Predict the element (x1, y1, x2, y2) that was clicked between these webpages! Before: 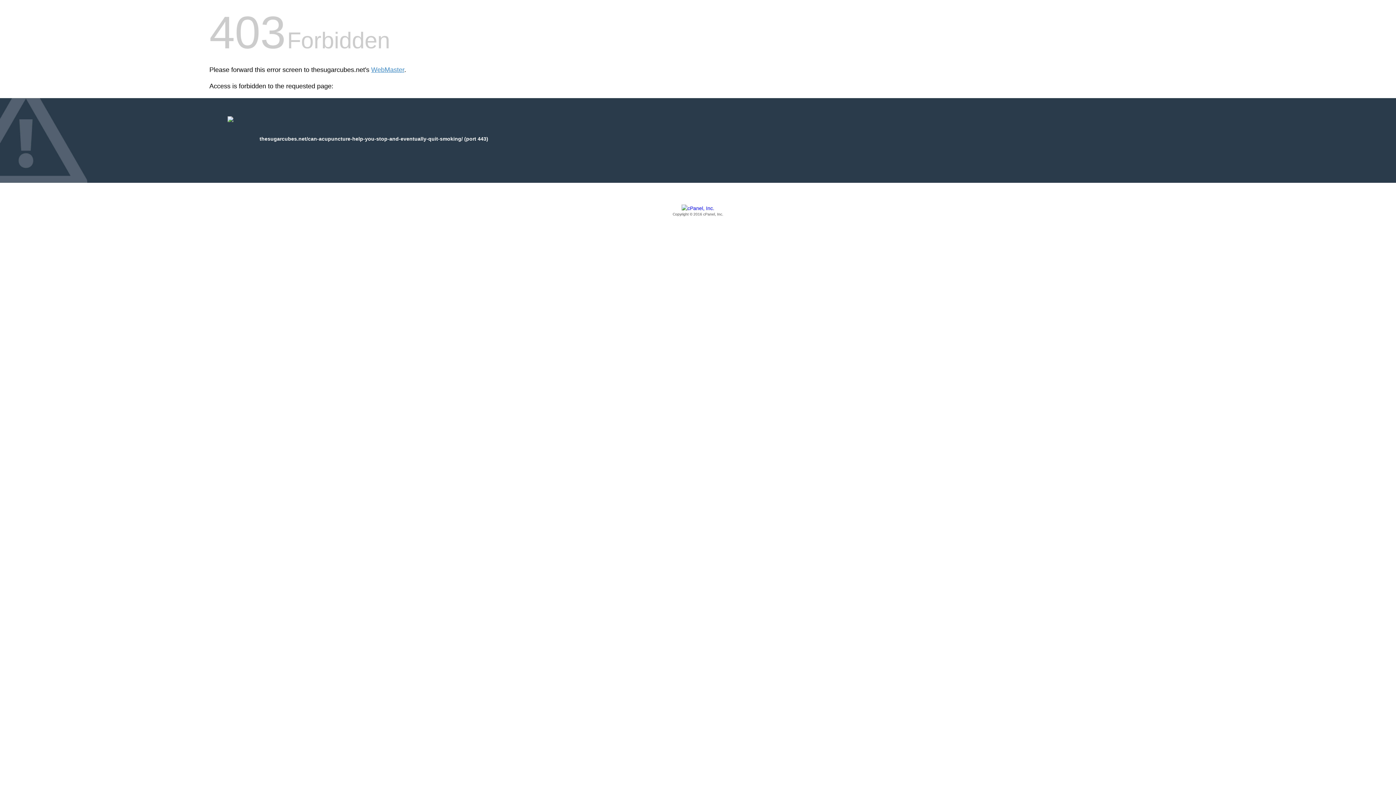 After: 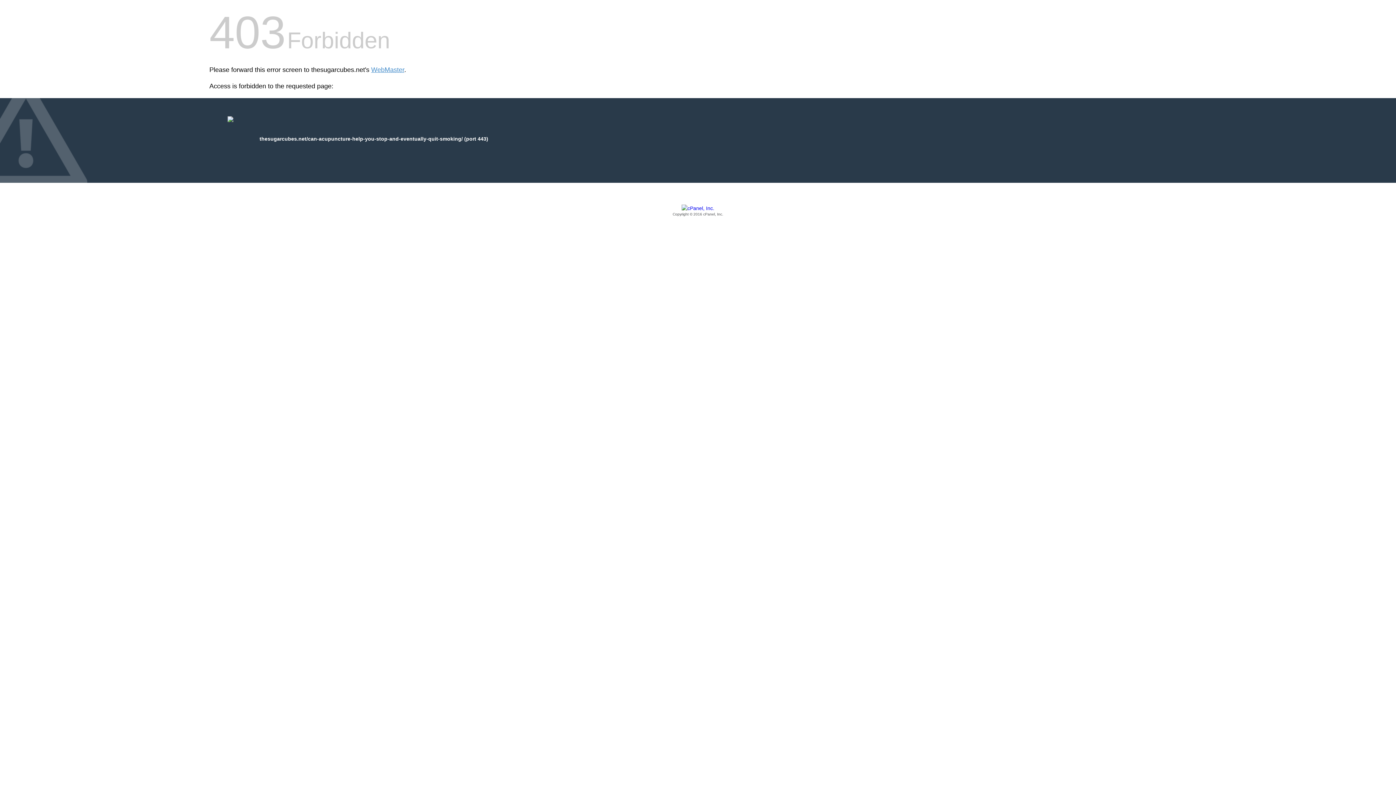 Action: bbox: (209, 205, 1186, 217) label: Copyright © 2016 cPanel, Inc.